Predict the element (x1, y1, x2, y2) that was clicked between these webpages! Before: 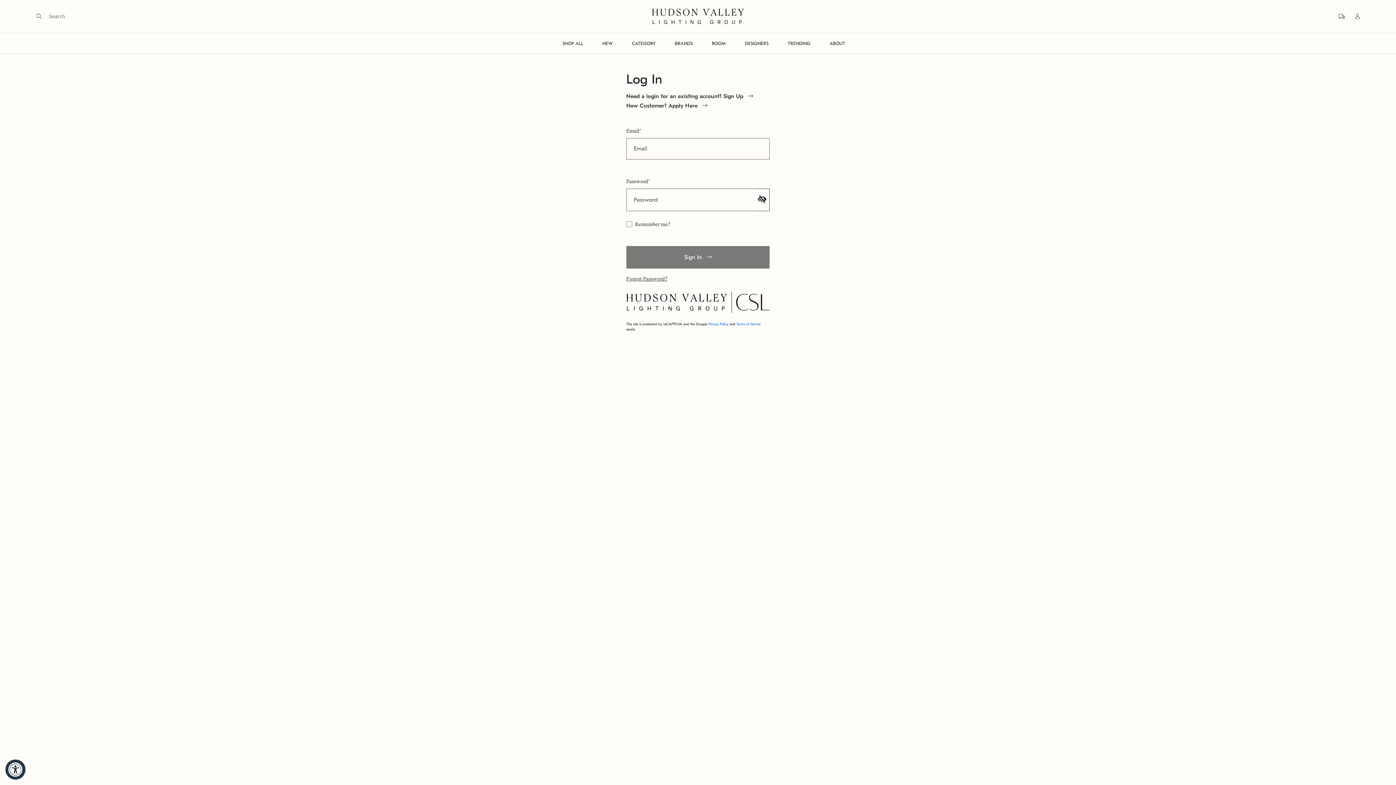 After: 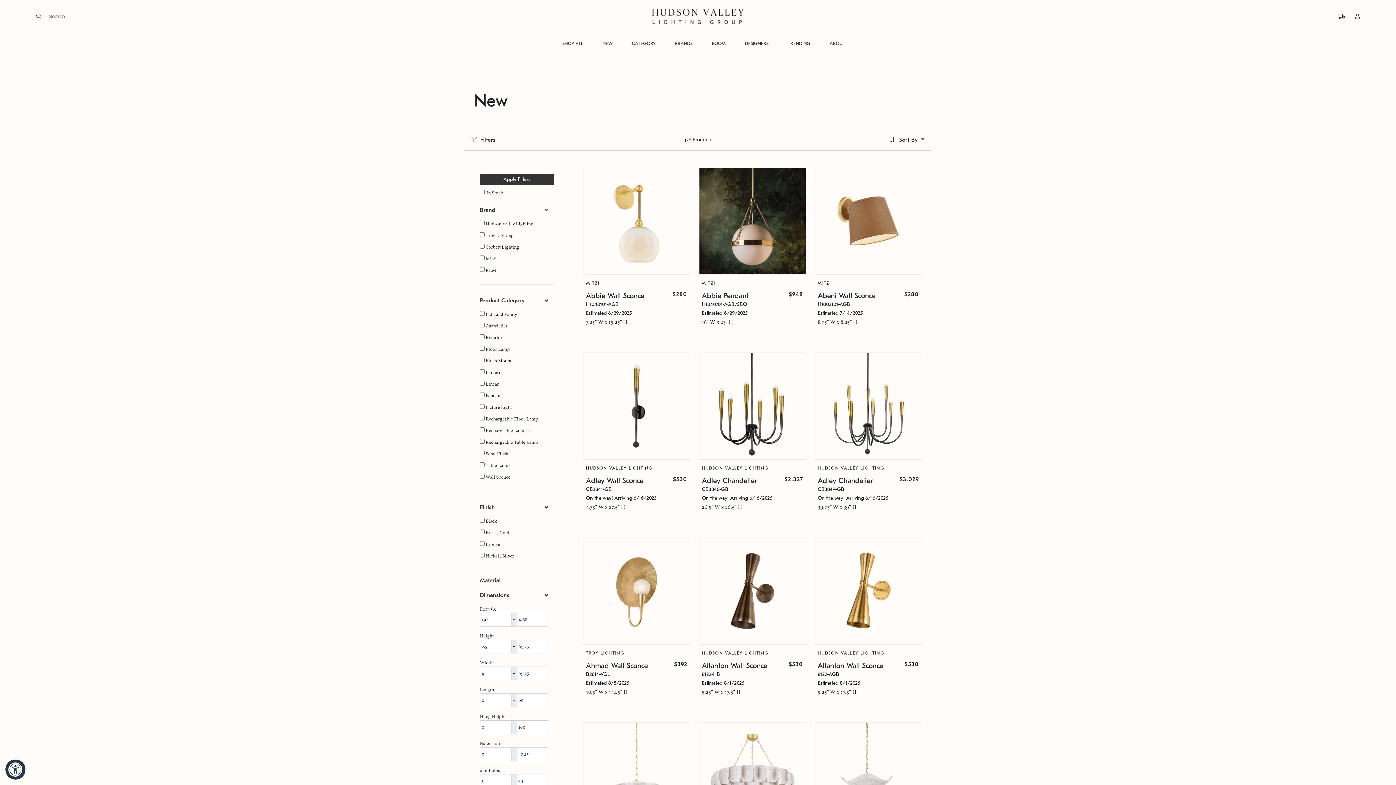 Action: bbox: (593, 33, 621, 53) label: NEW